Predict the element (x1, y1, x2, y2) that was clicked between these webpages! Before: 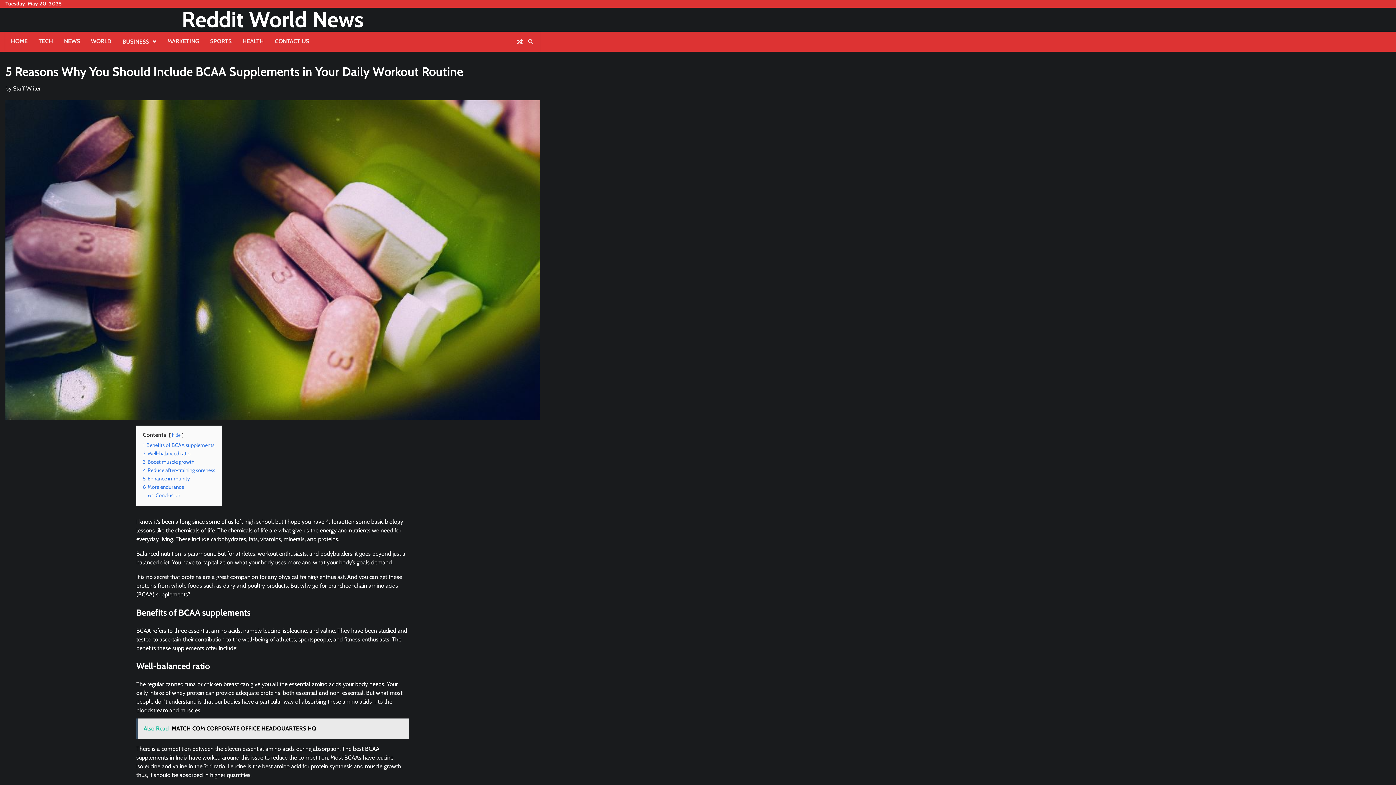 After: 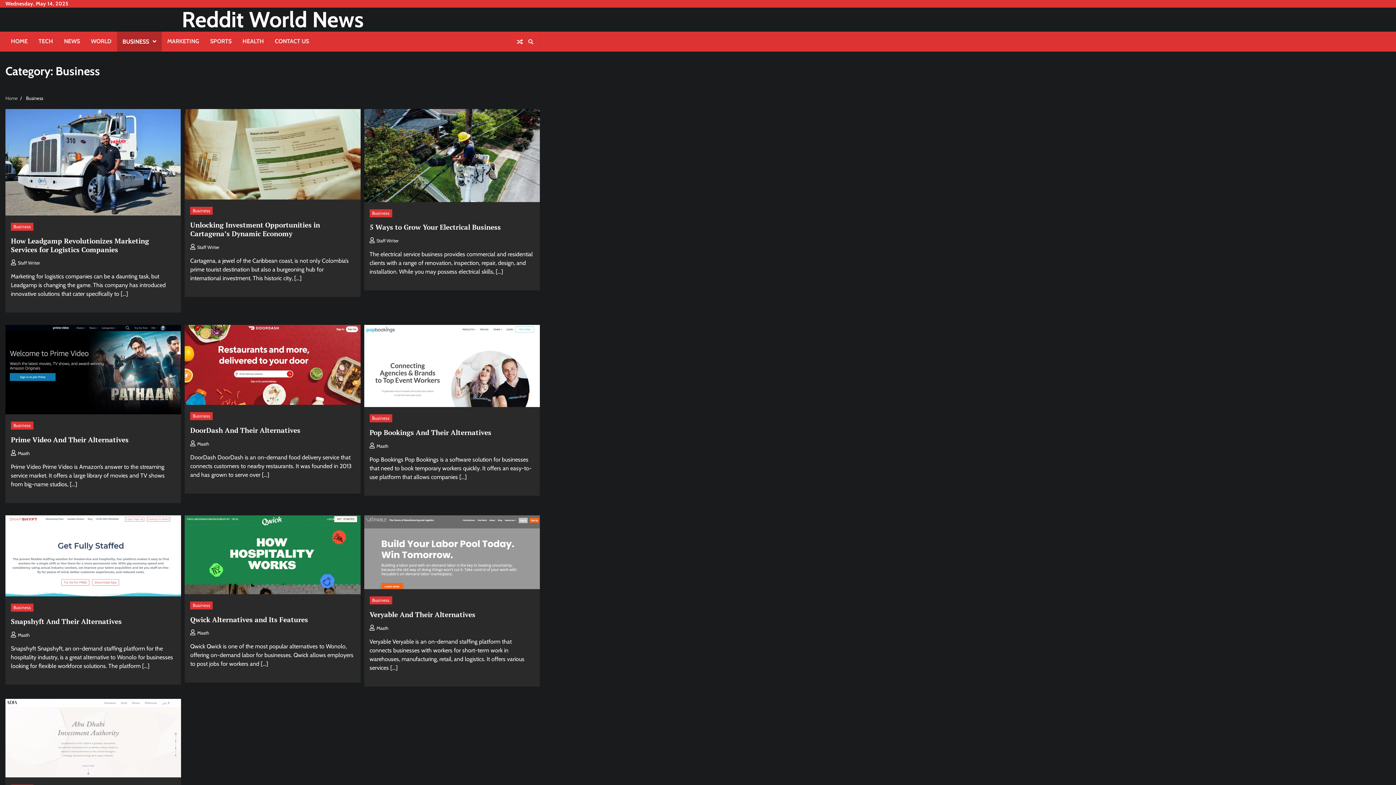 Action: label: BUSINESS bbox: (117, 31, 161, 51)